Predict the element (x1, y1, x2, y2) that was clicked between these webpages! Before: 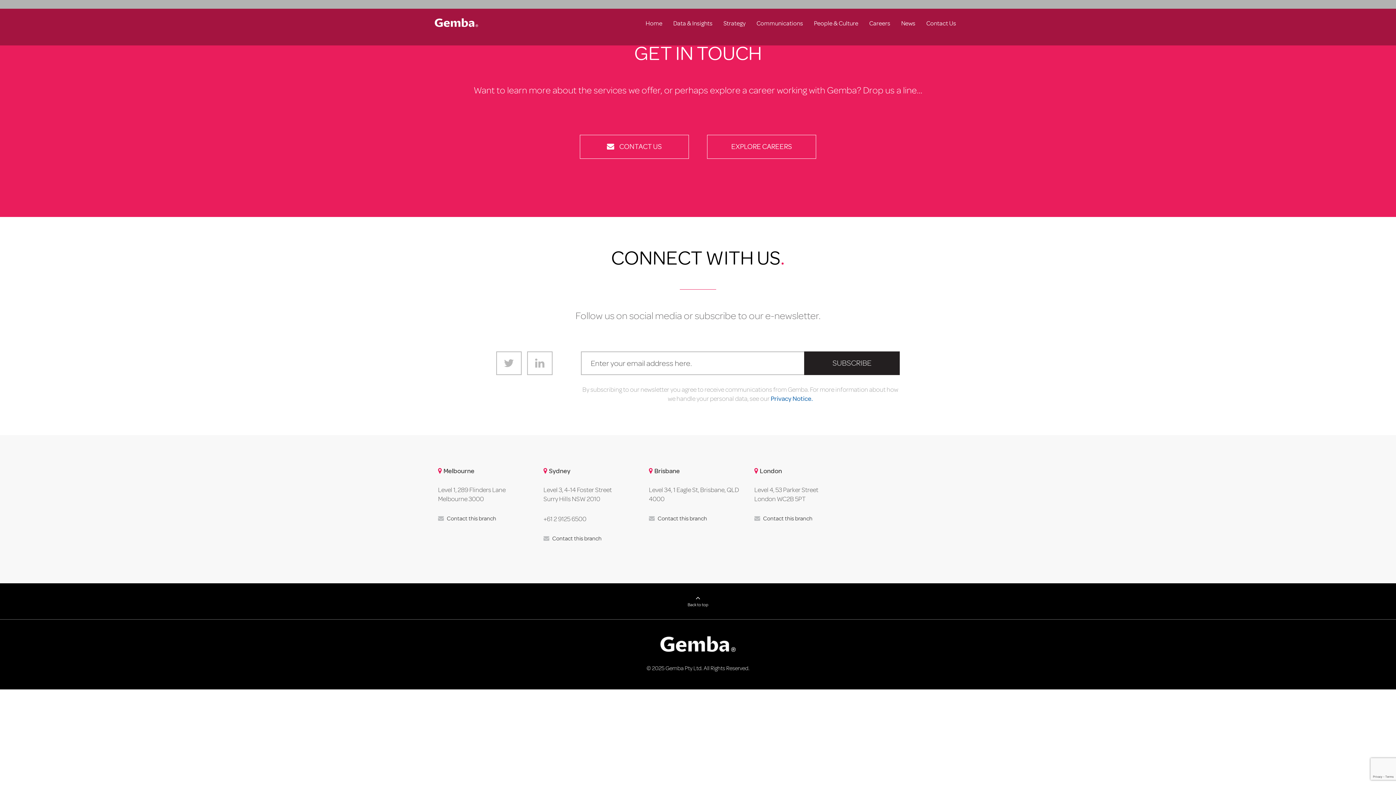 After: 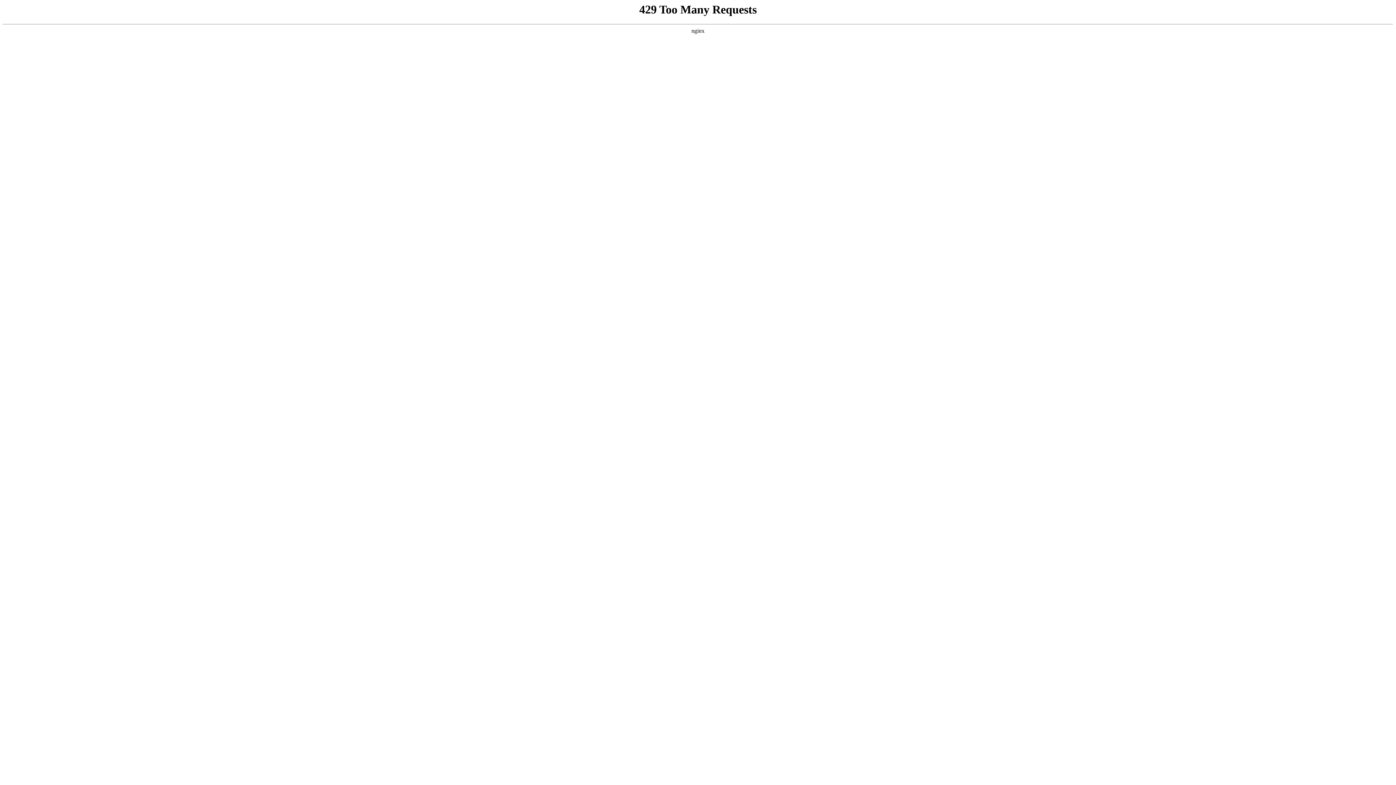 Action: bbox: (640, 0, 668, 45) label: Home